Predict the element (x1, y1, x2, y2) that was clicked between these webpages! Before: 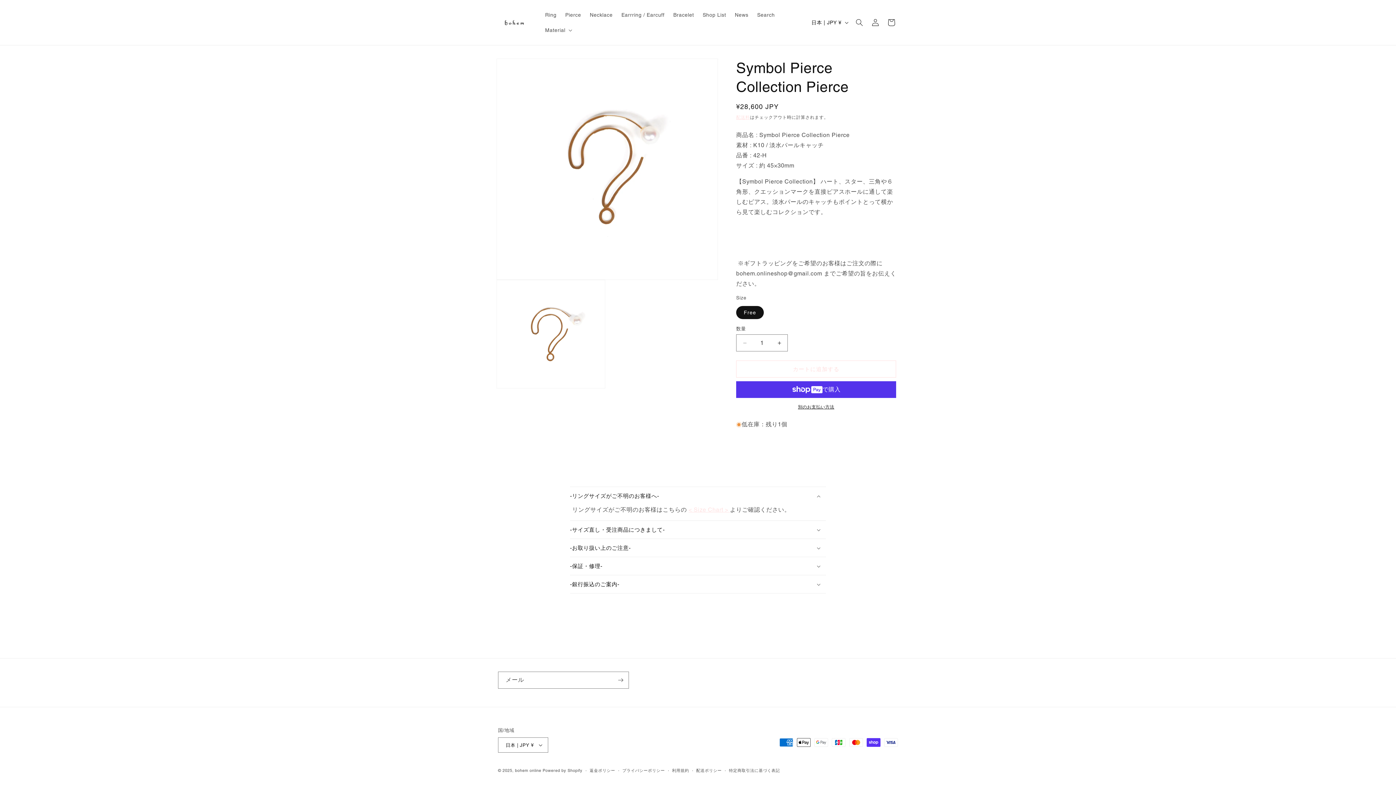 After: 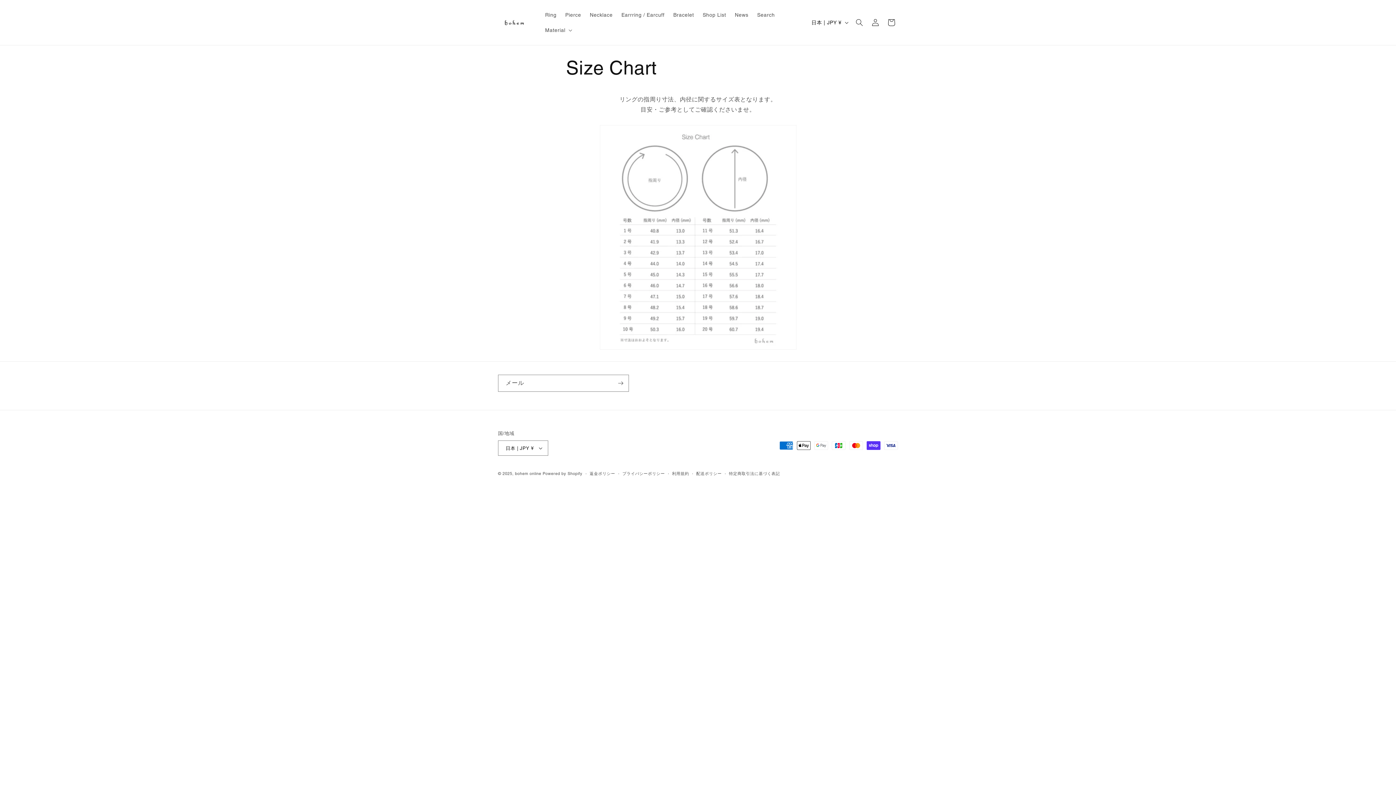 Action: label: < Size Chart >  bbox: (688, 506, 730, 513)